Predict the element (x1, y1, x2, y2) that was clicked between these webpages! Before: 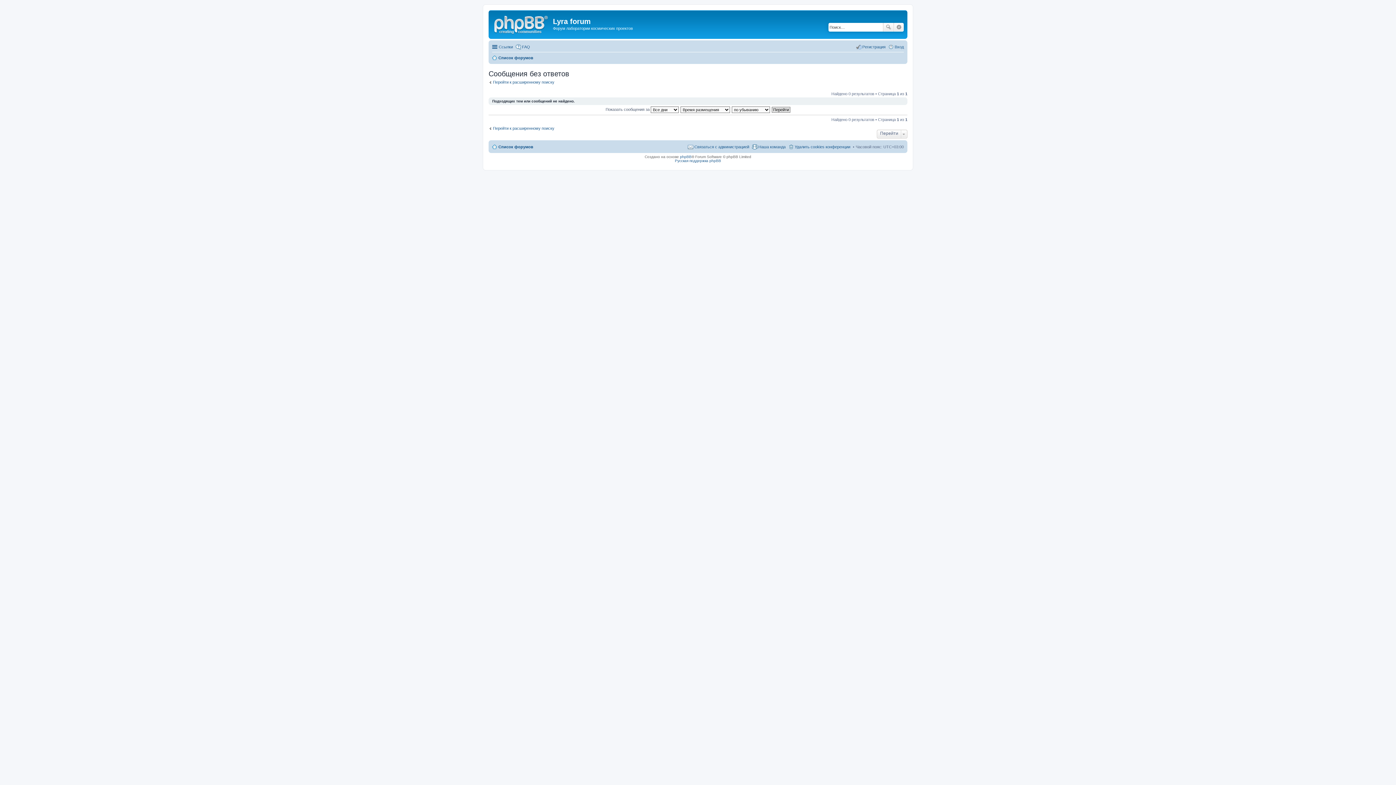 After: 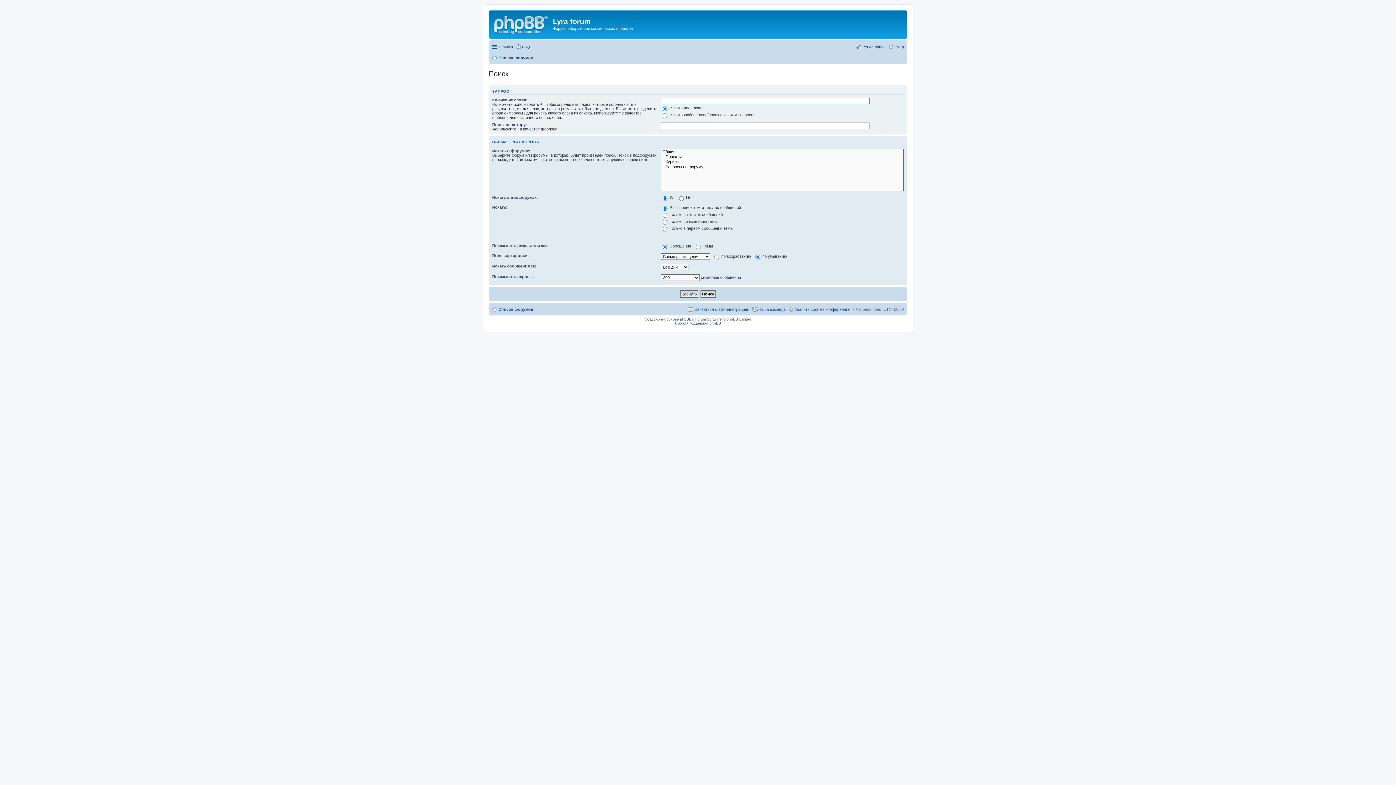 Action: label: Расширенный поиск bbox: (894, 22, 904, 31)